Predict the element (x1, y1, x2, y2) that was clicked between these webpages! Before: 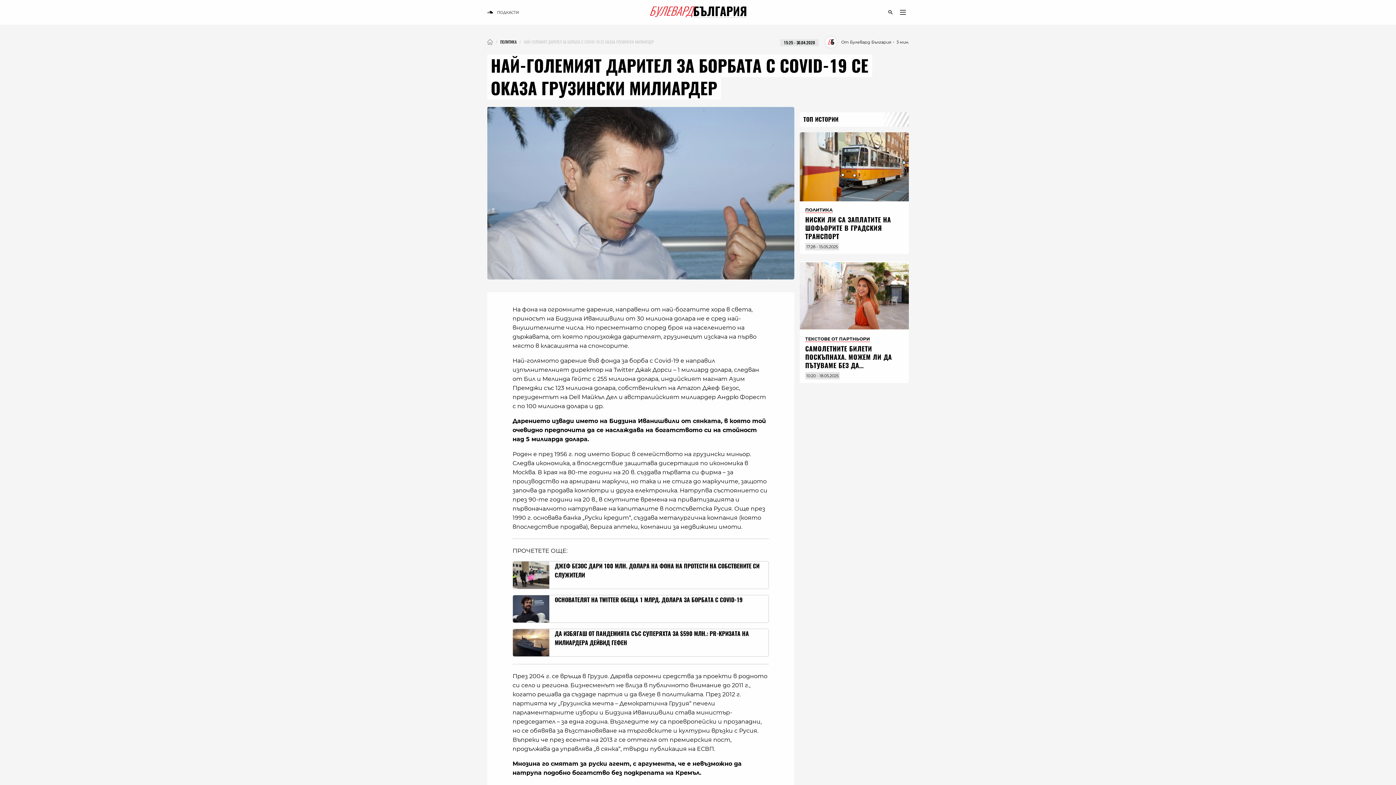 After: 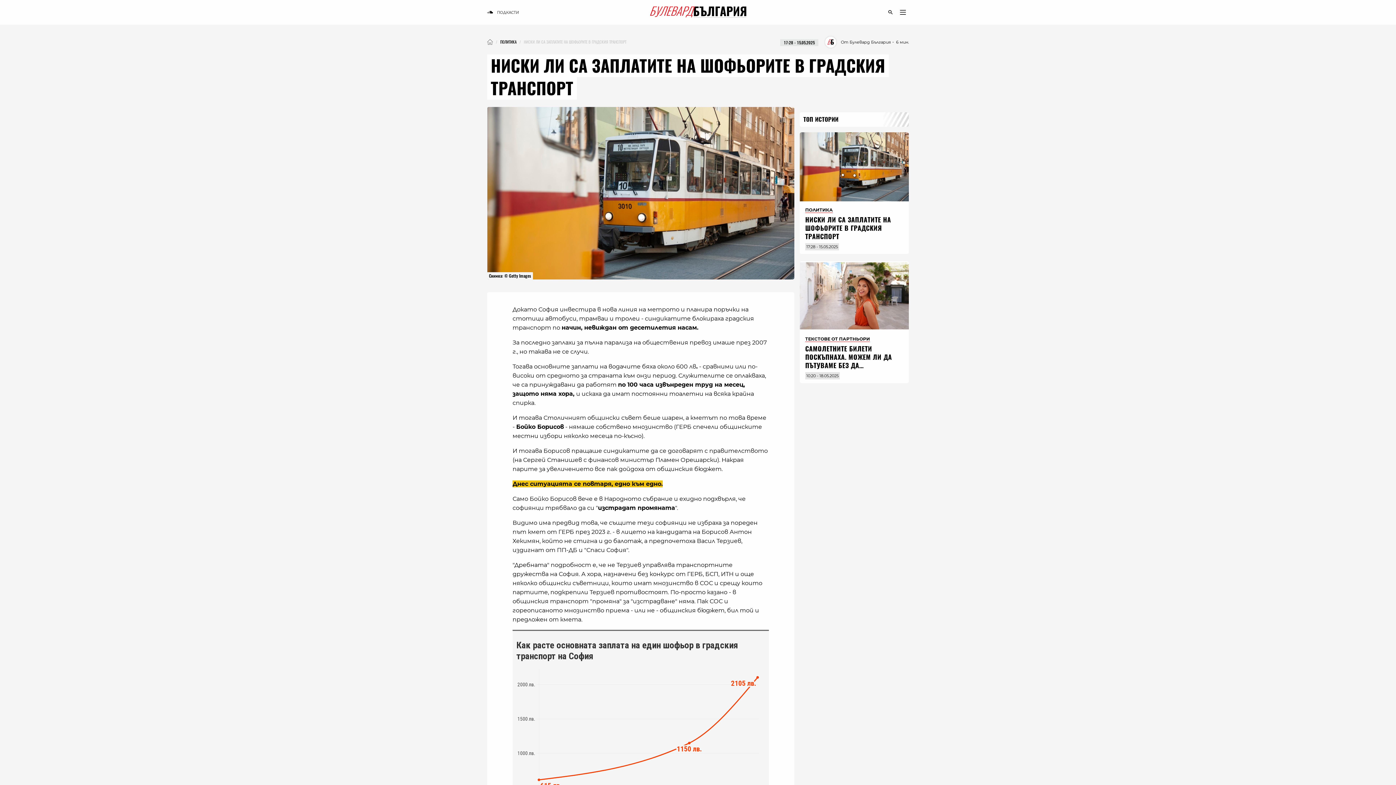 Action: bbox: (805, 215, 891, 241) label: НИСКИ ЛИ СА ЗАПЛАТИТЕ НА ШОФЬОРИТЕ В ГРАДСКИЯ ТРАНСПОРТ